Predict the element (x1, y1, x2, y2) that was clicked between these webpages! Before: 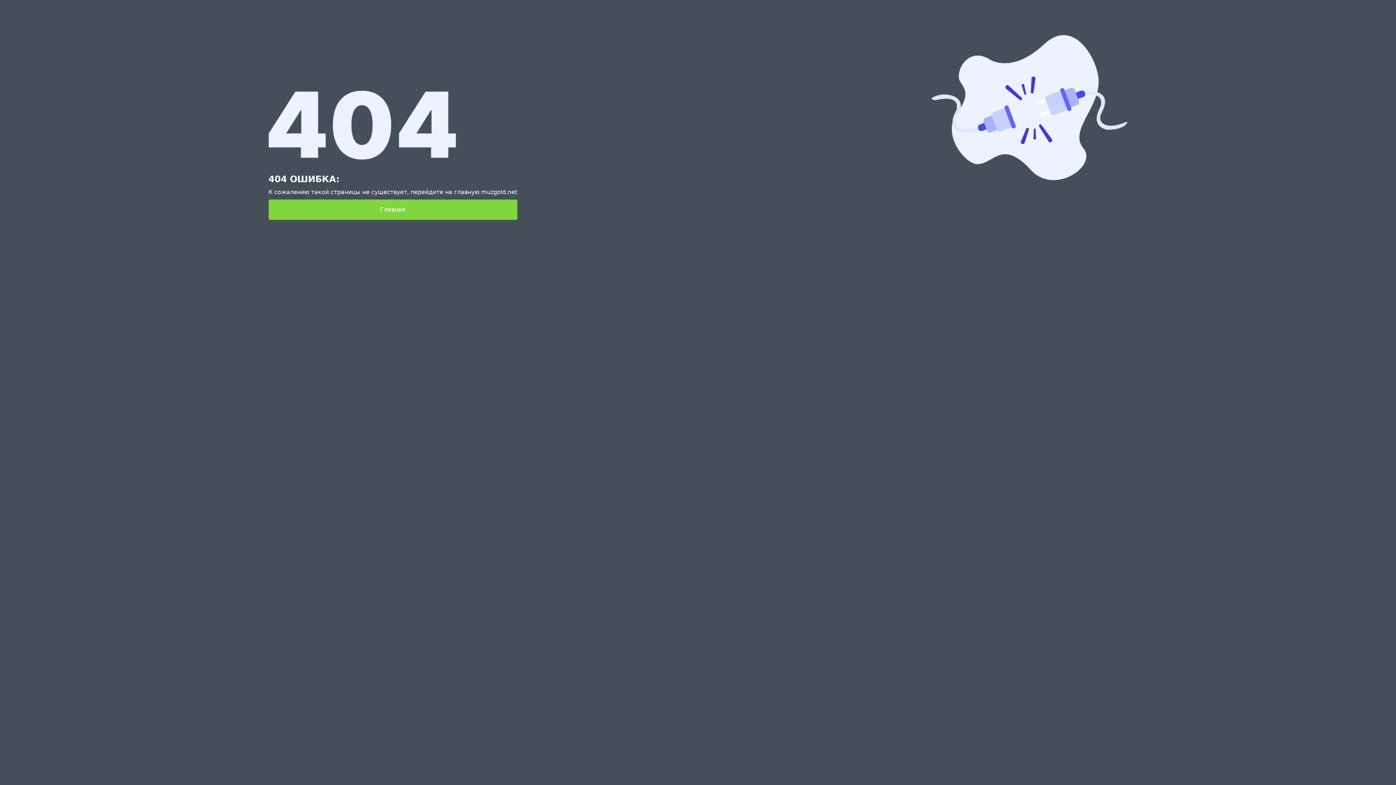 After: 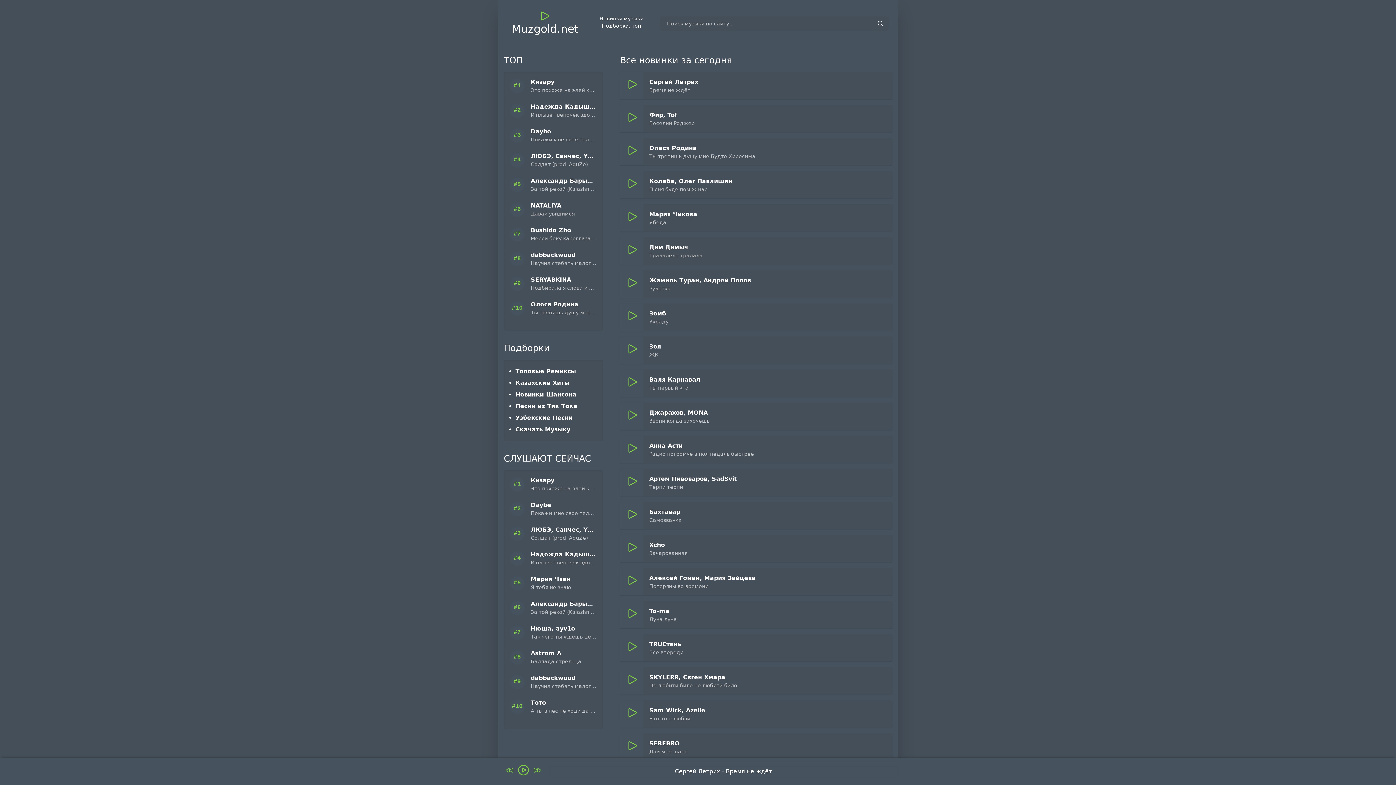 Action: bbox: (268, 199, 517, 220) label: Главная